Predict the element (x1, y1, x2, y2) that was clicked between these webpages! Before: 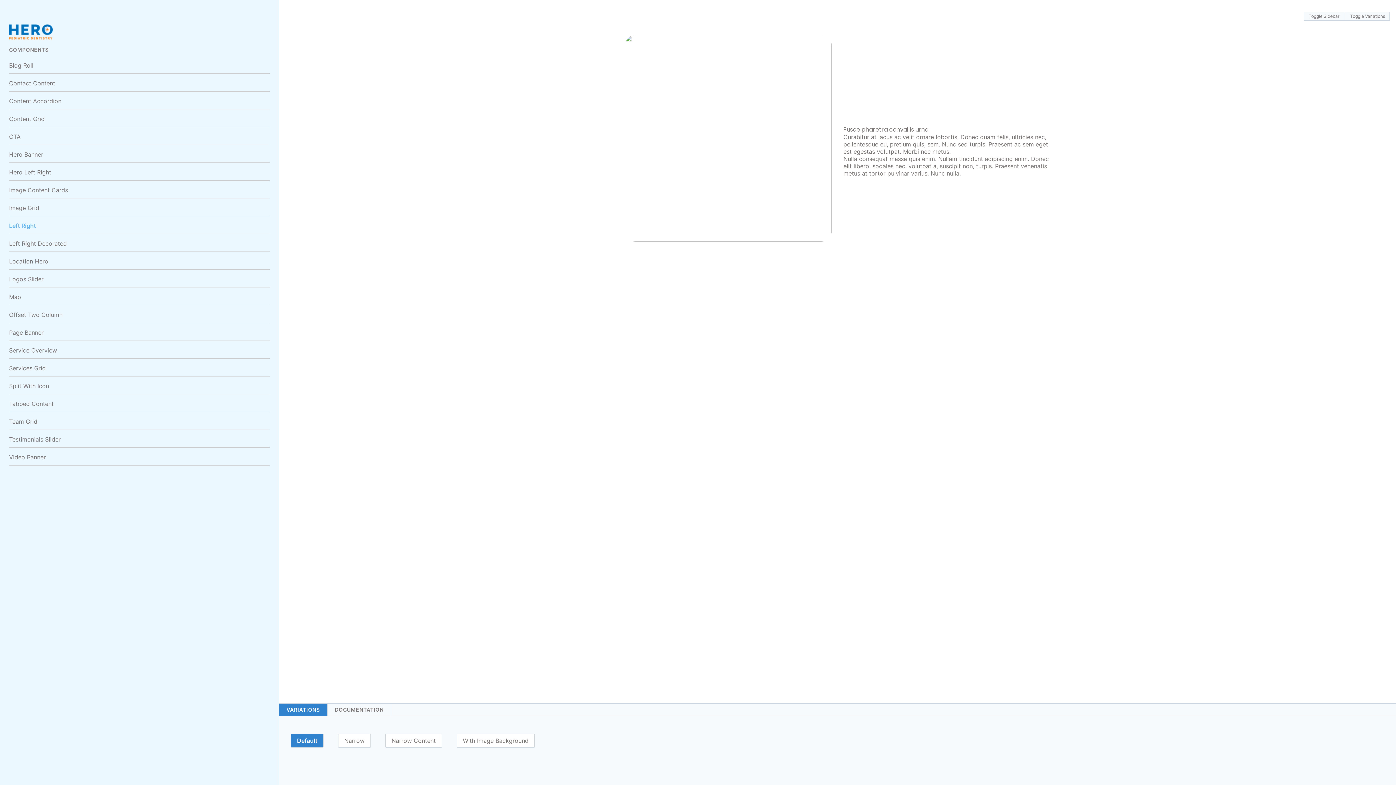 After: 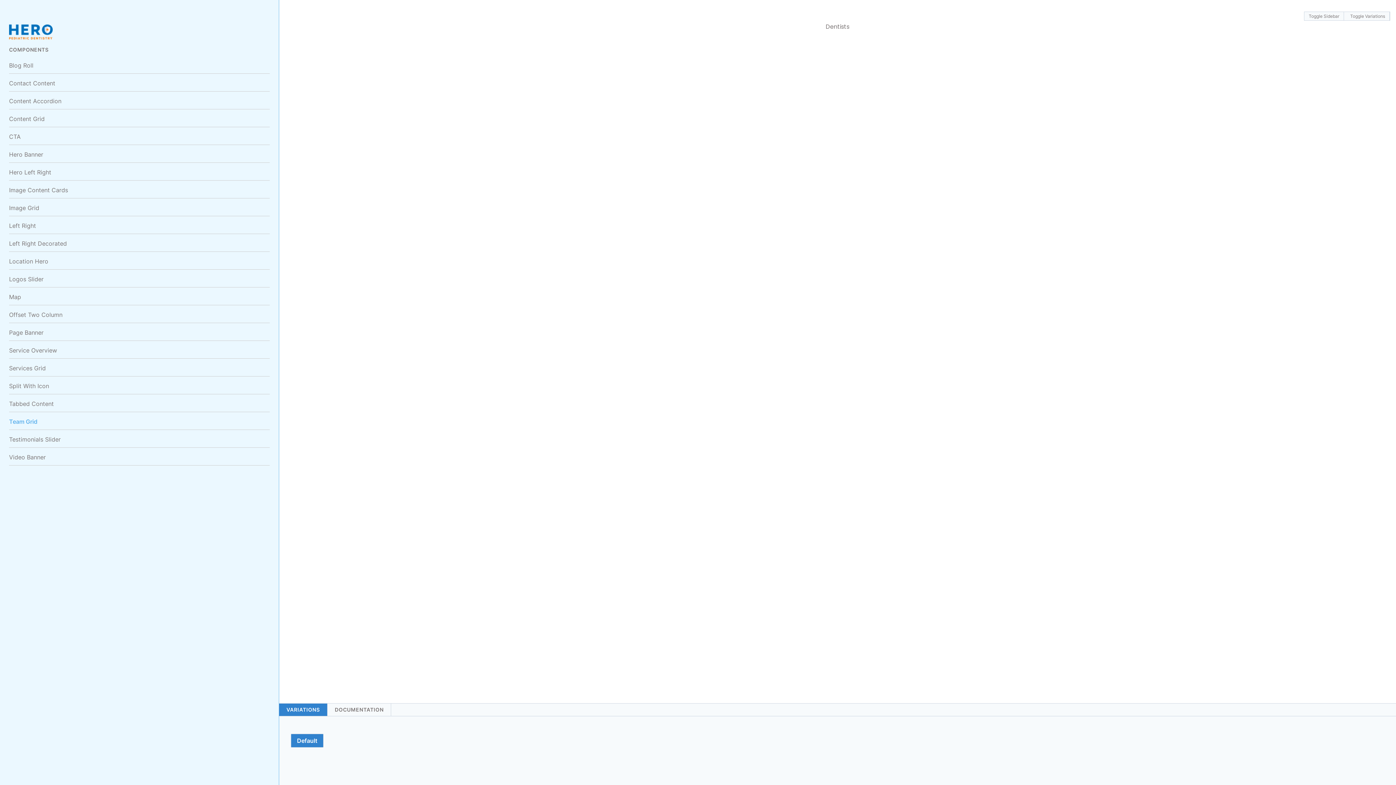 Action: bbox: (9, 418, 37, 425) label: Team Grid